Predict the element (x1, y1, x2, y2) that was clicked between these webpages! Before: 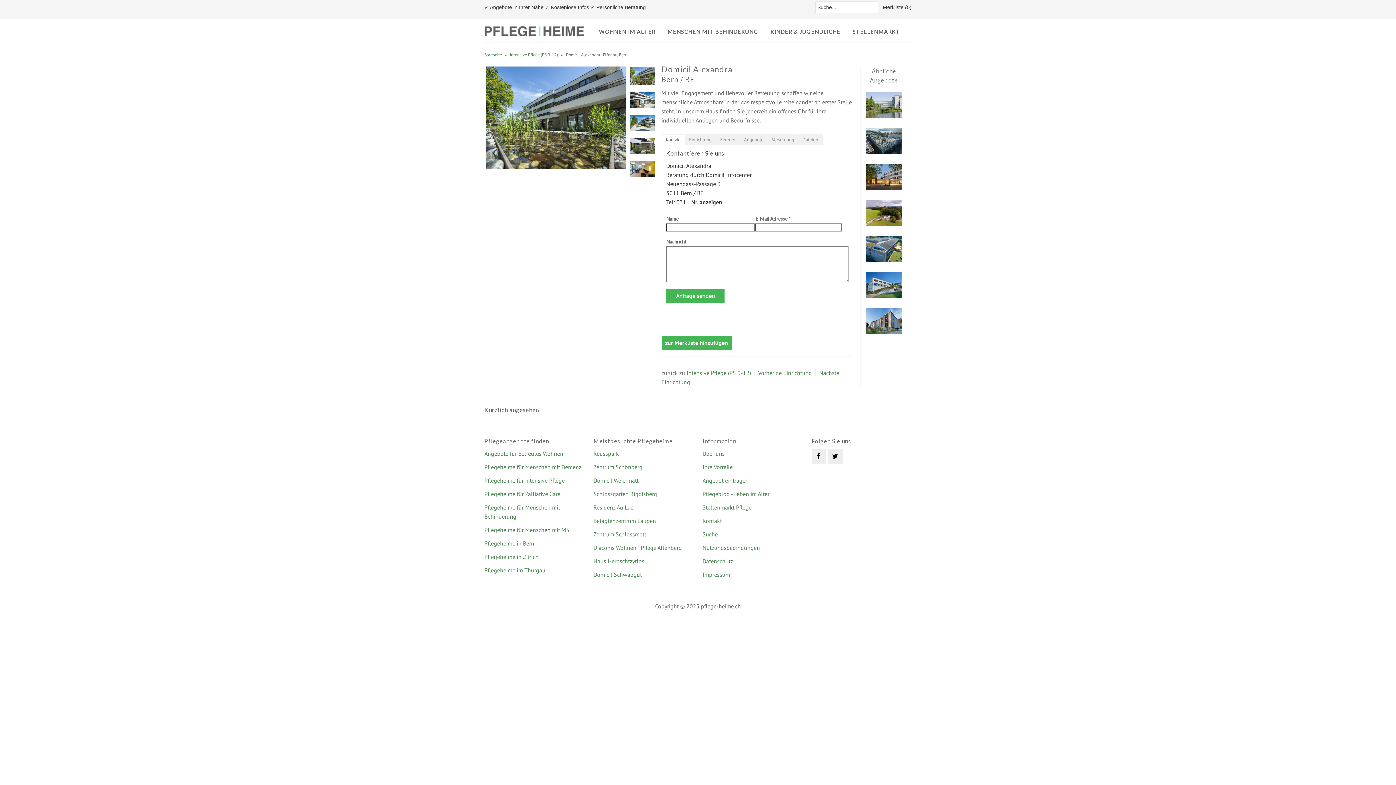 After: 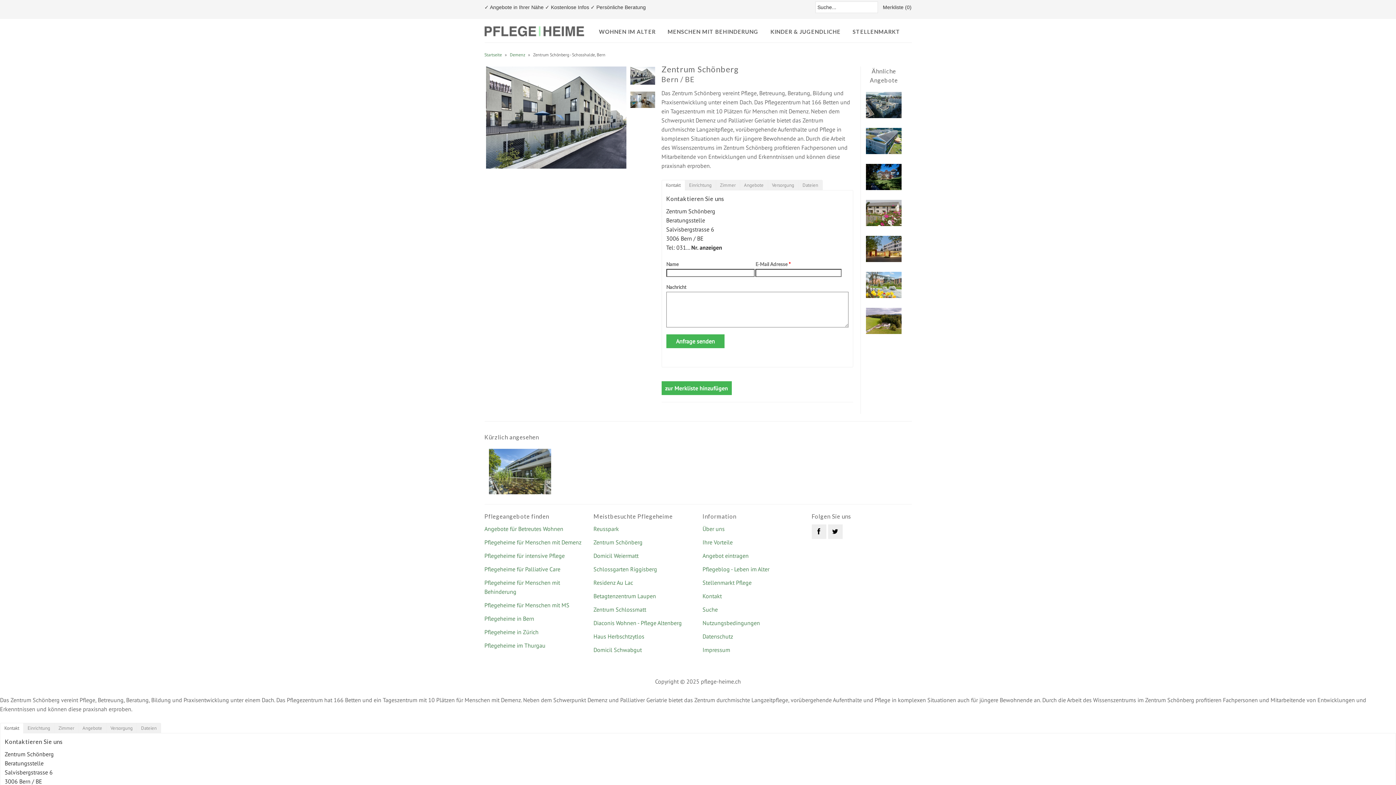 Action: bbox: (593, 463, 642, 470) label: Zentrum Schönberg